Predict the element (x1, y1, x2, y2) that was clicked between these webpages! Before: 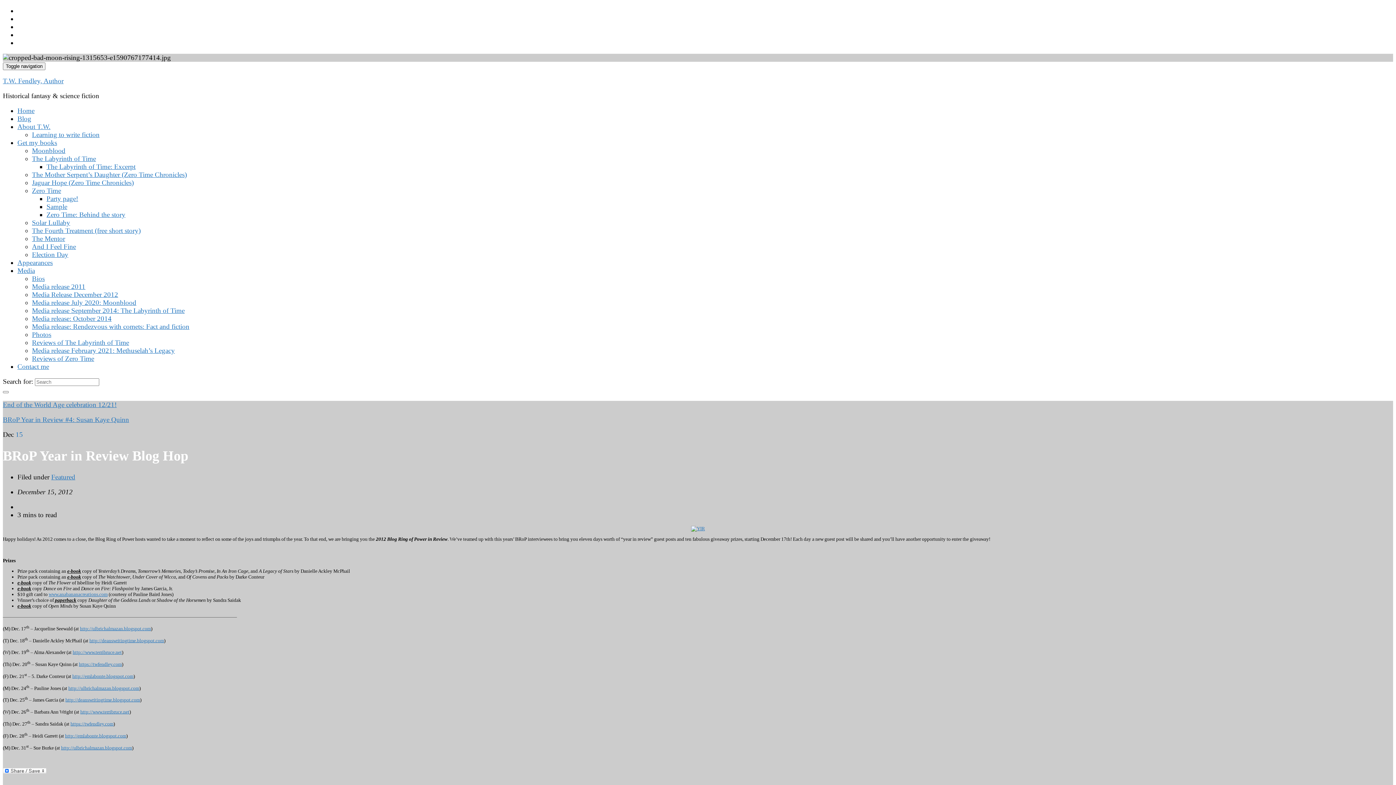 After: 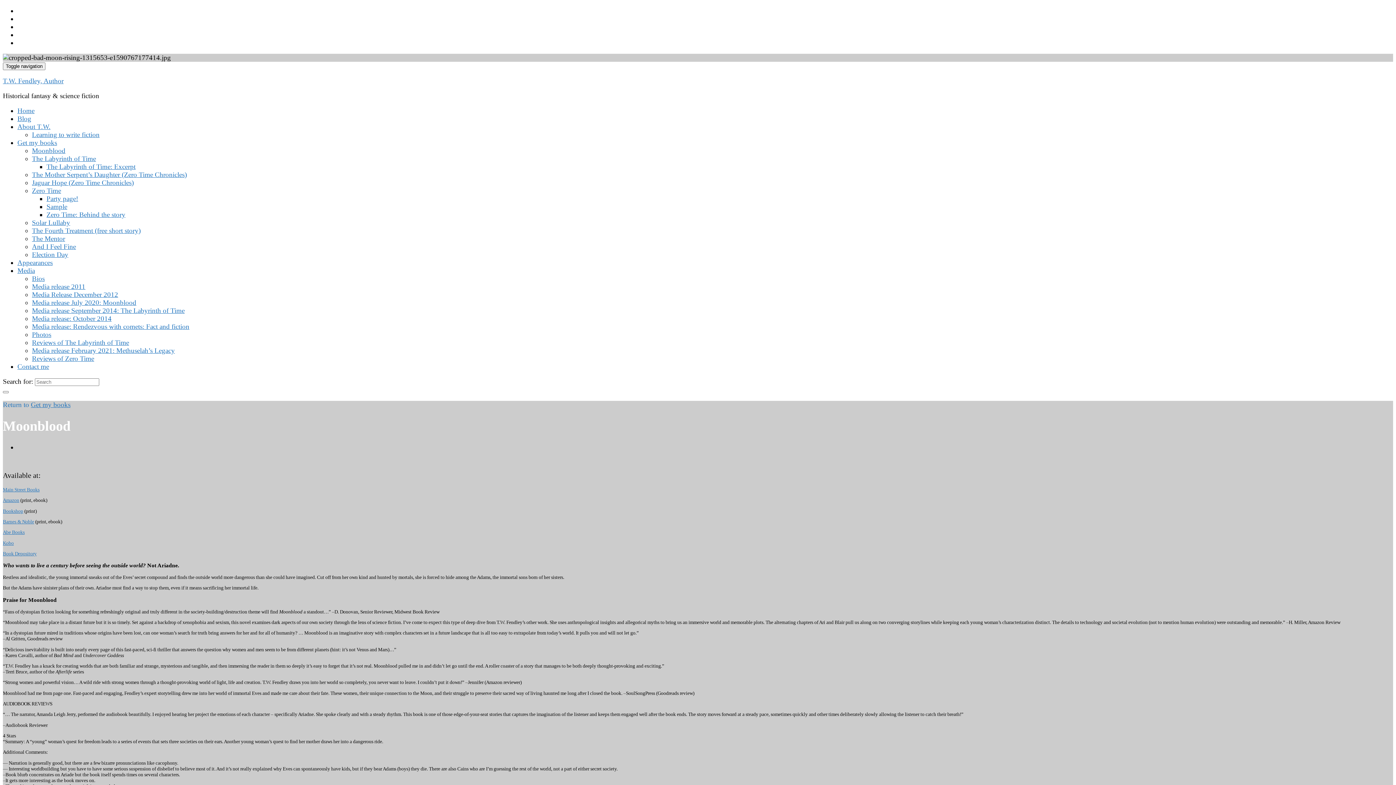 Action: label: Moonblood bbox: (32, 146, 65, 154)